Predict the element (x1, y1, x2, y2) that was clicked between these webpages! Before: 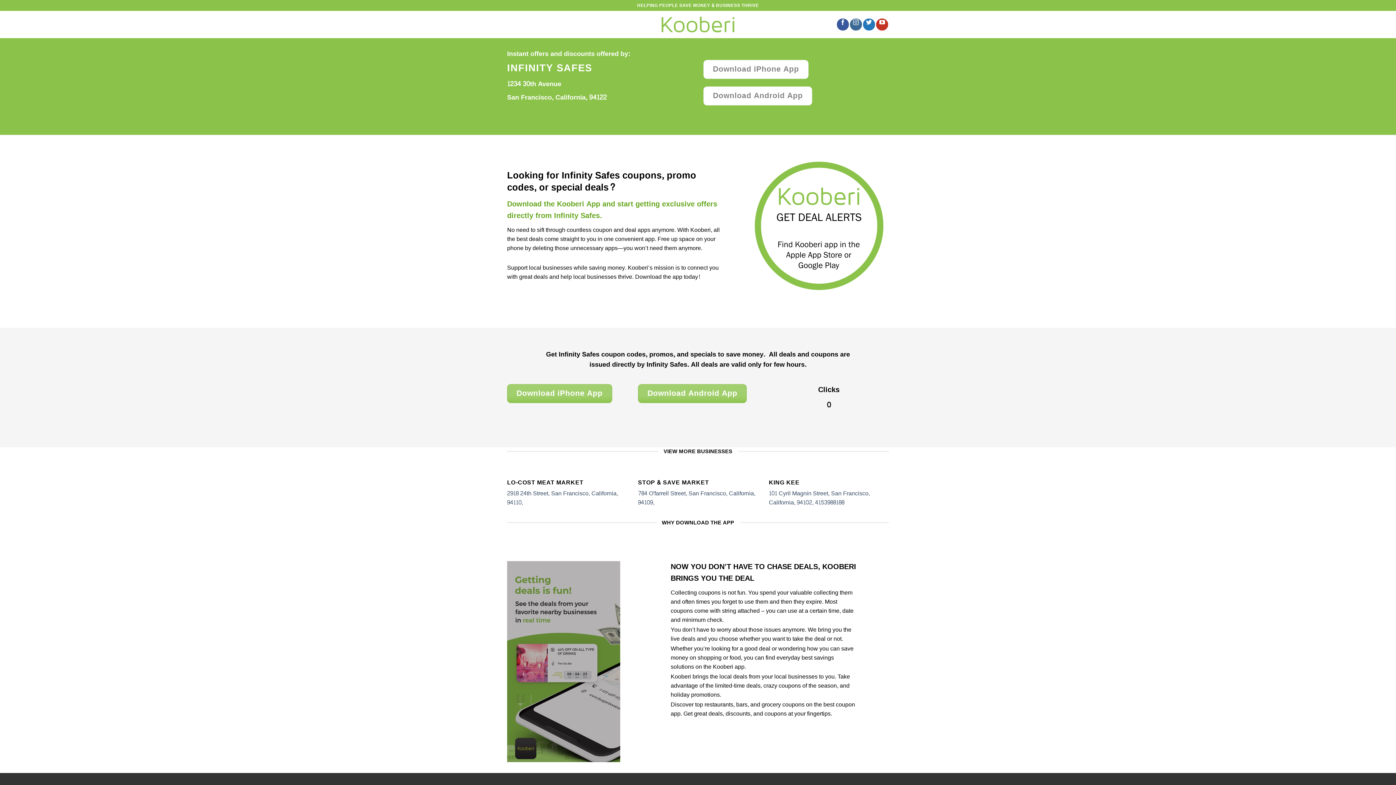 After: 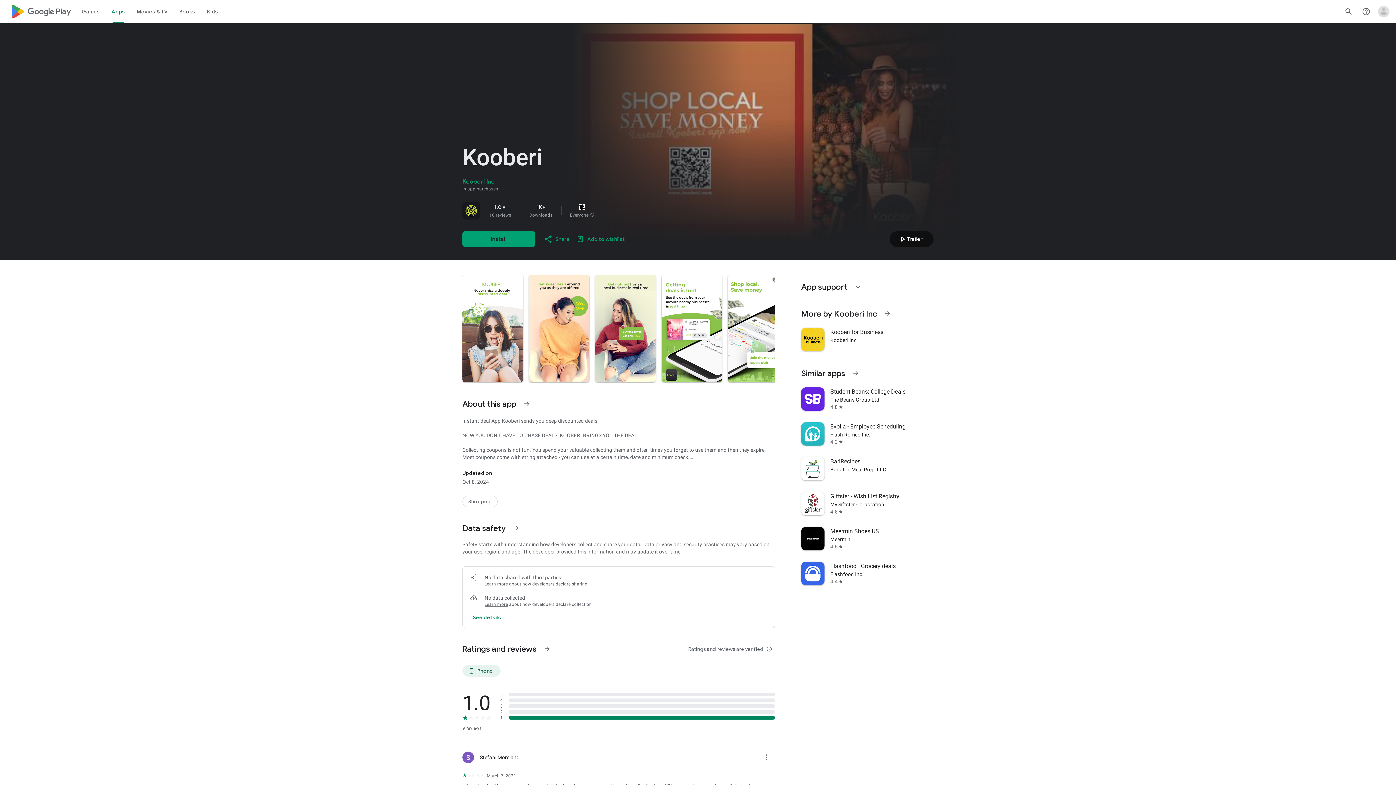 Action: label: Download Android App bbox: (703, 86, 812, 105)